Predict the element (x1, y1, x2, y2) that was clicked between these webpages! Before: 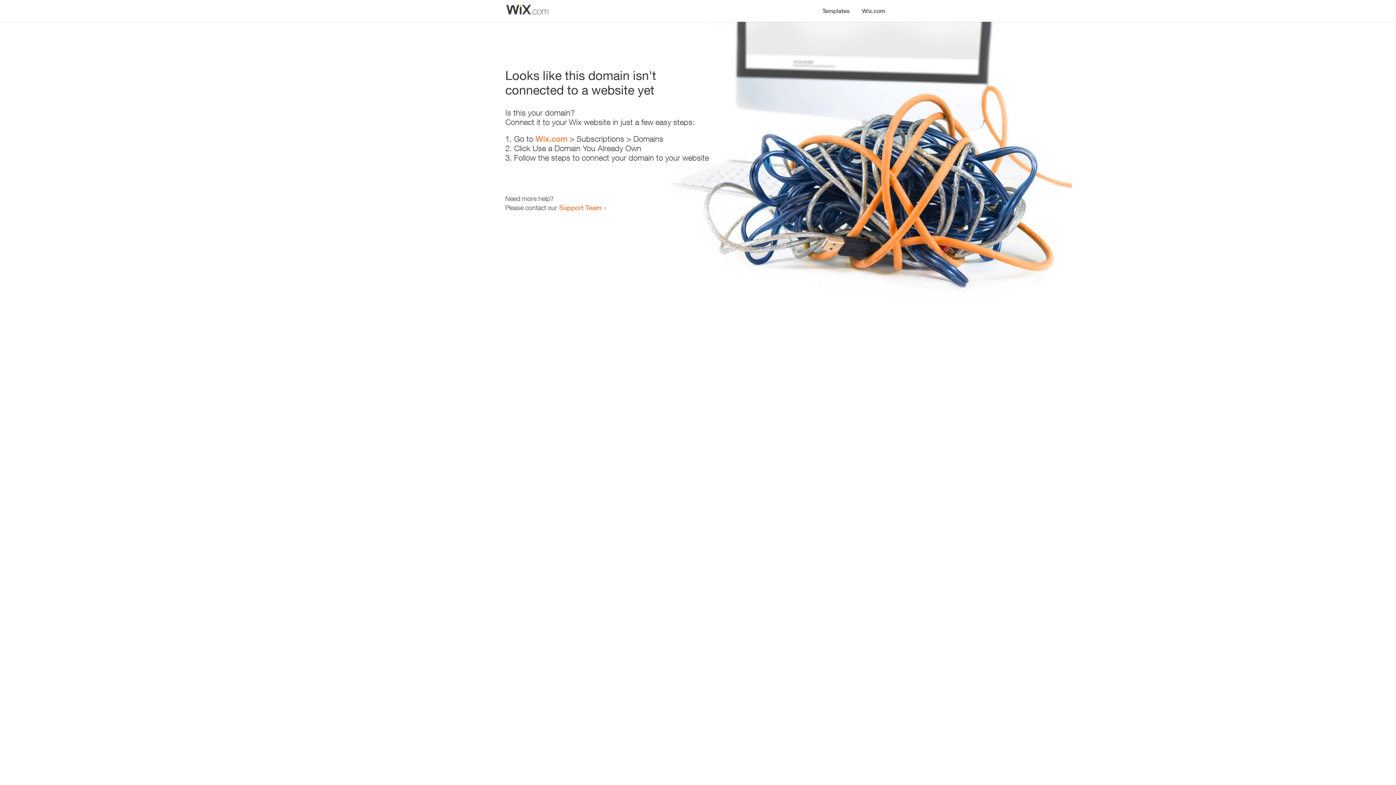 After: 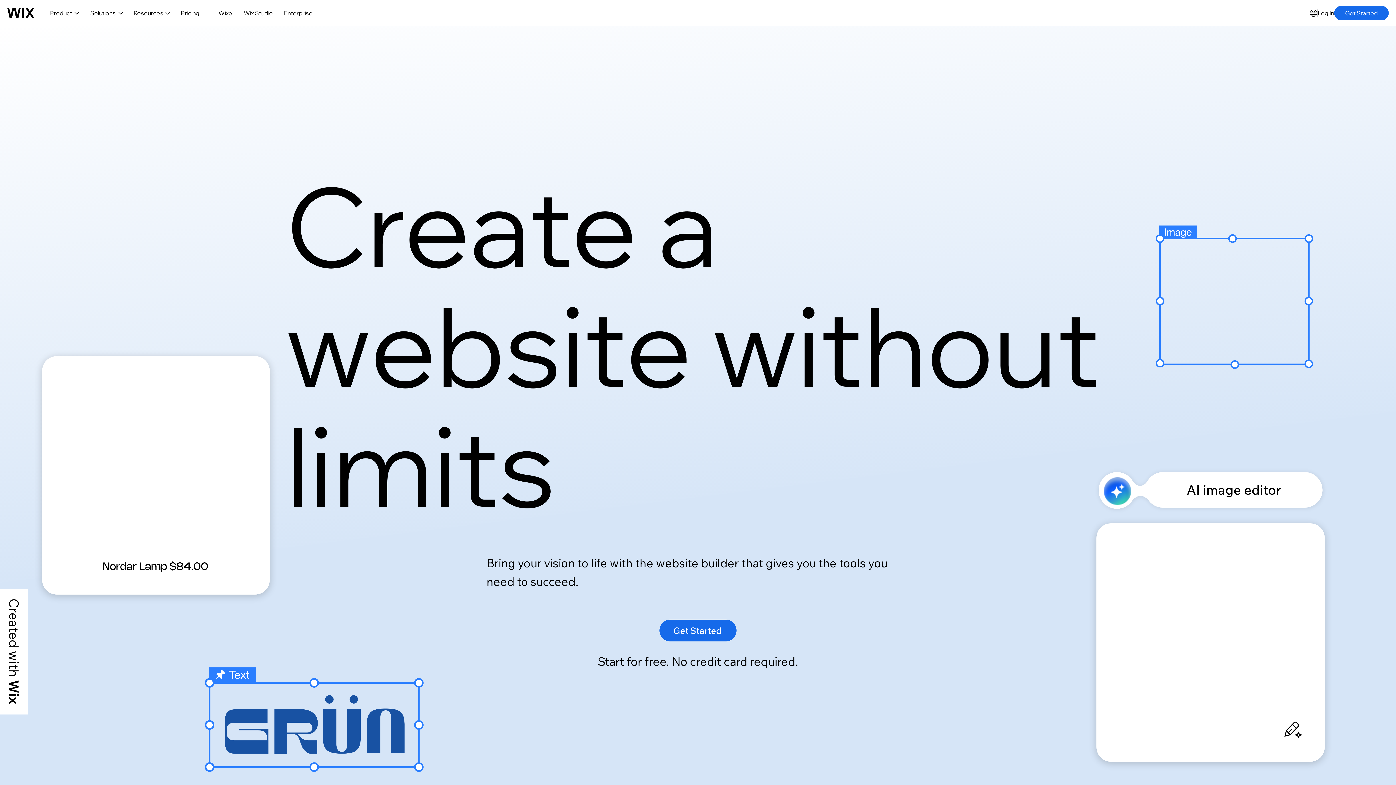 Action: label: Wix.com bbox: (535, 134, 567, 143)